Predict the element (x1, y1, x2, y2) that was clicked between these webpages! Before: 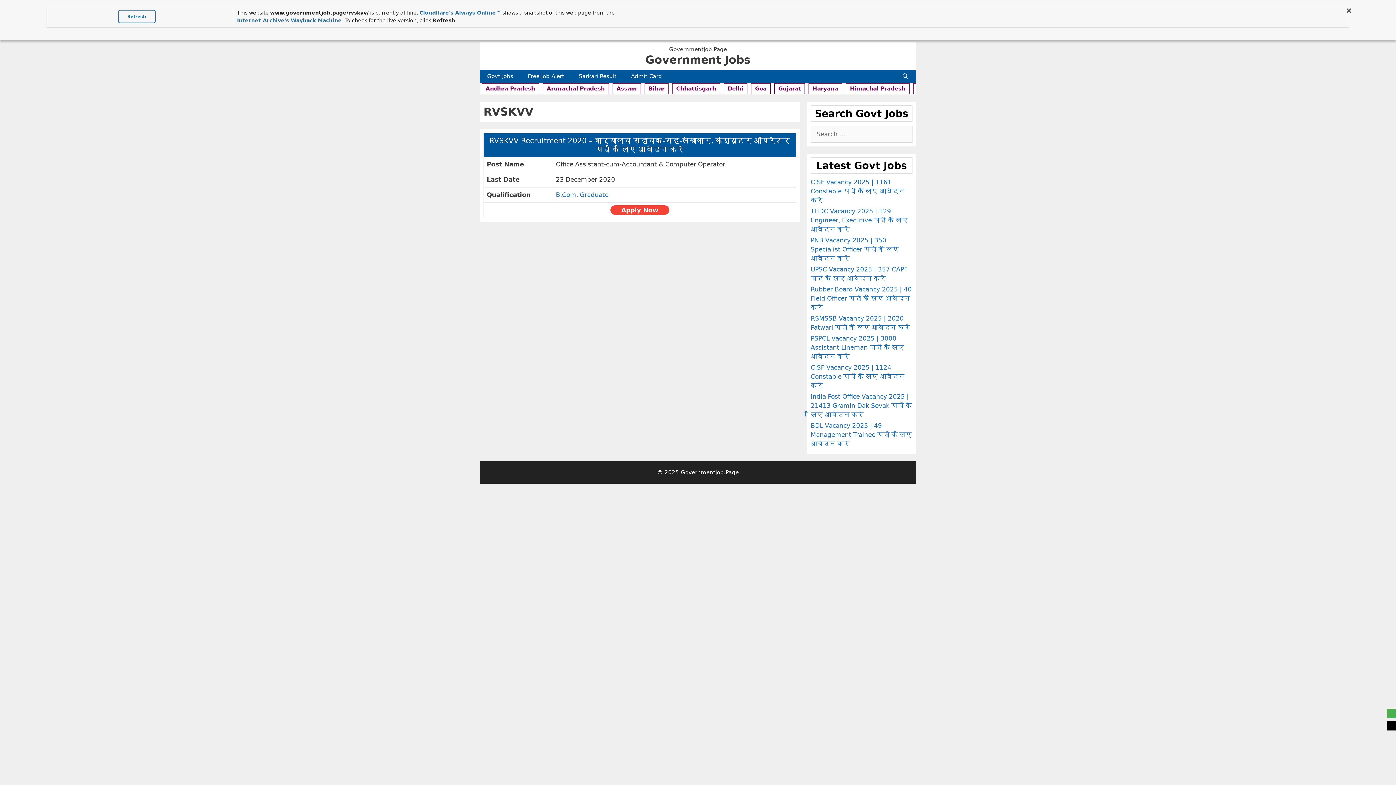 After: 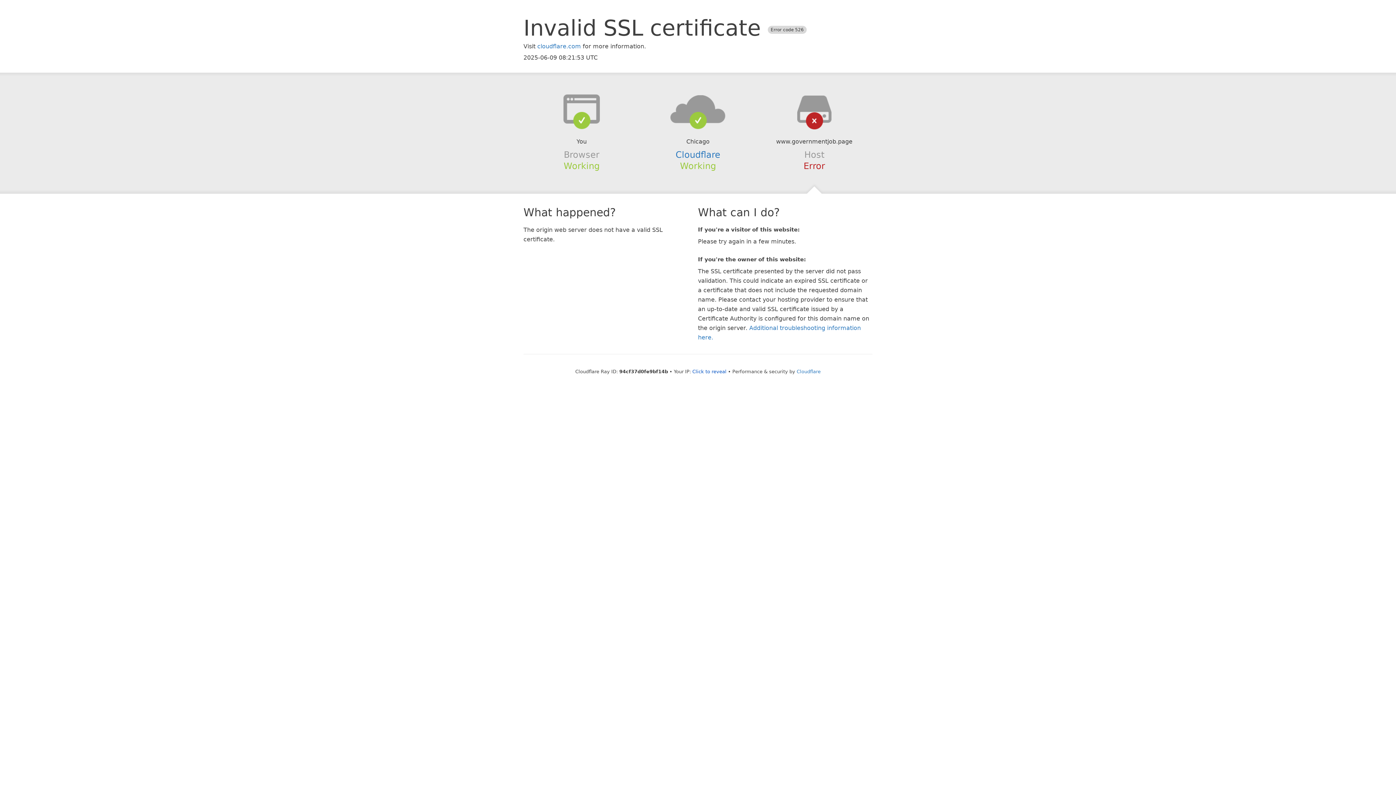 Action: bbox: (810, 285, 912, 311) label: Rubber Board Vacancy 2025 | 40 Field Officer पदों के लिए आवेदन करें